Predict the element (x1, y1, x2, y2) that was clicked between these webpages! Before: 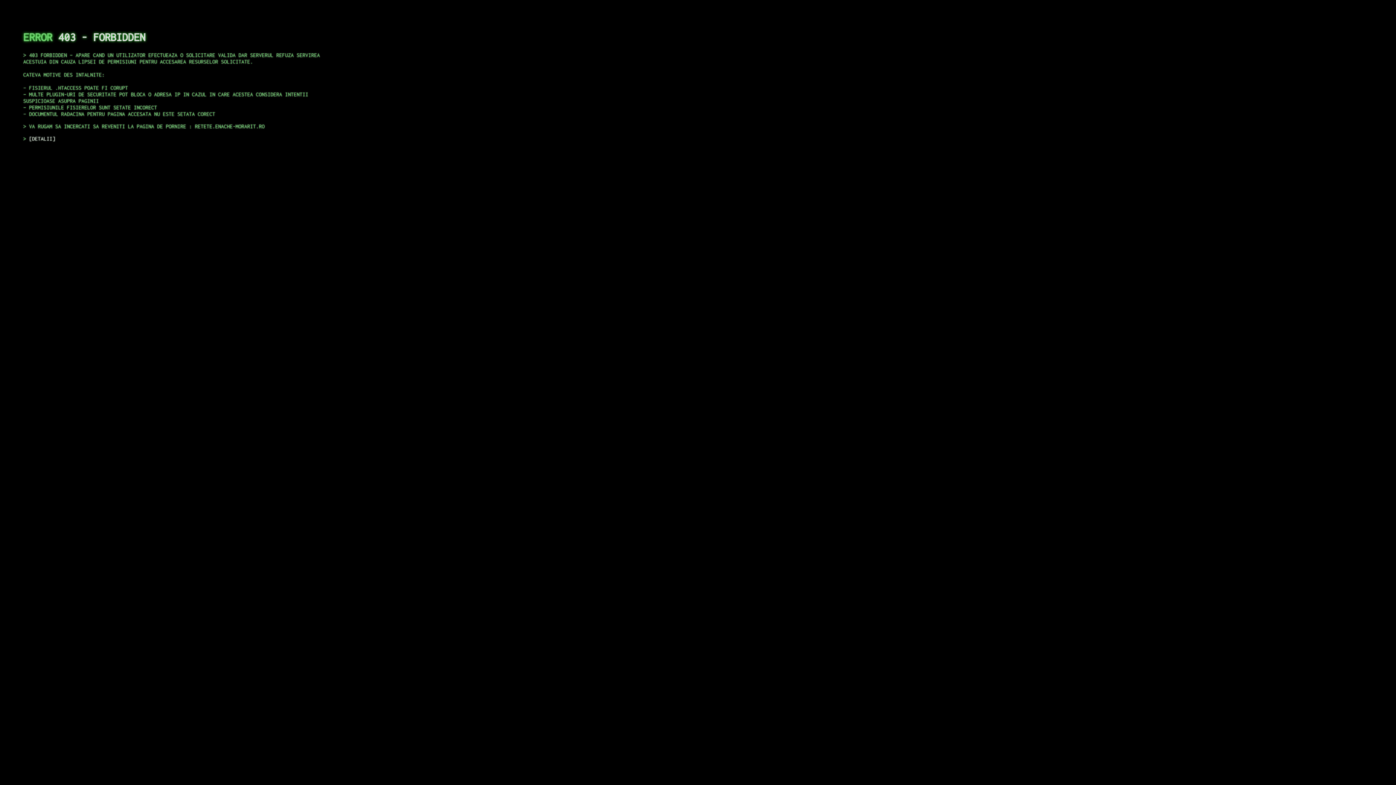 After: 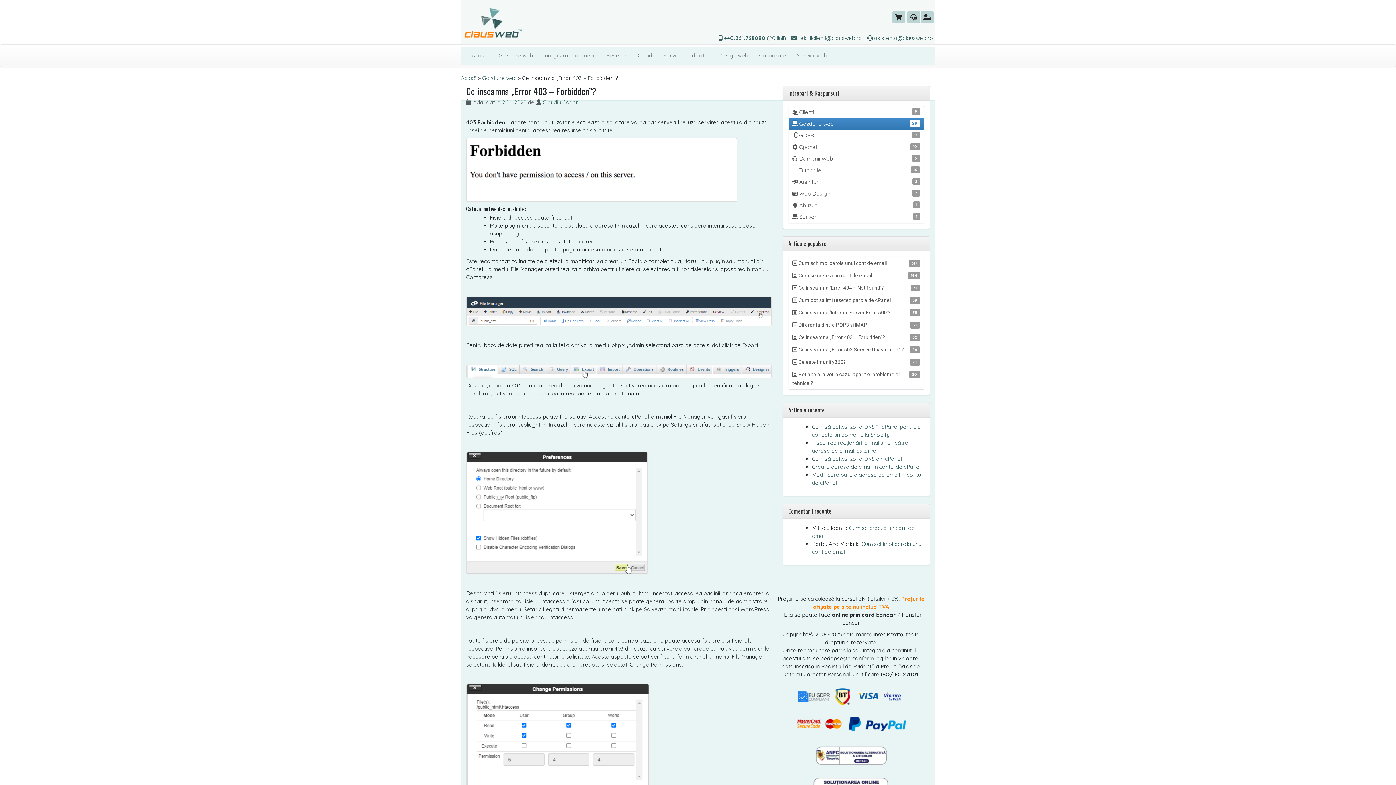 Action: bbox: (29, 135, 55, 141) label: DETALII